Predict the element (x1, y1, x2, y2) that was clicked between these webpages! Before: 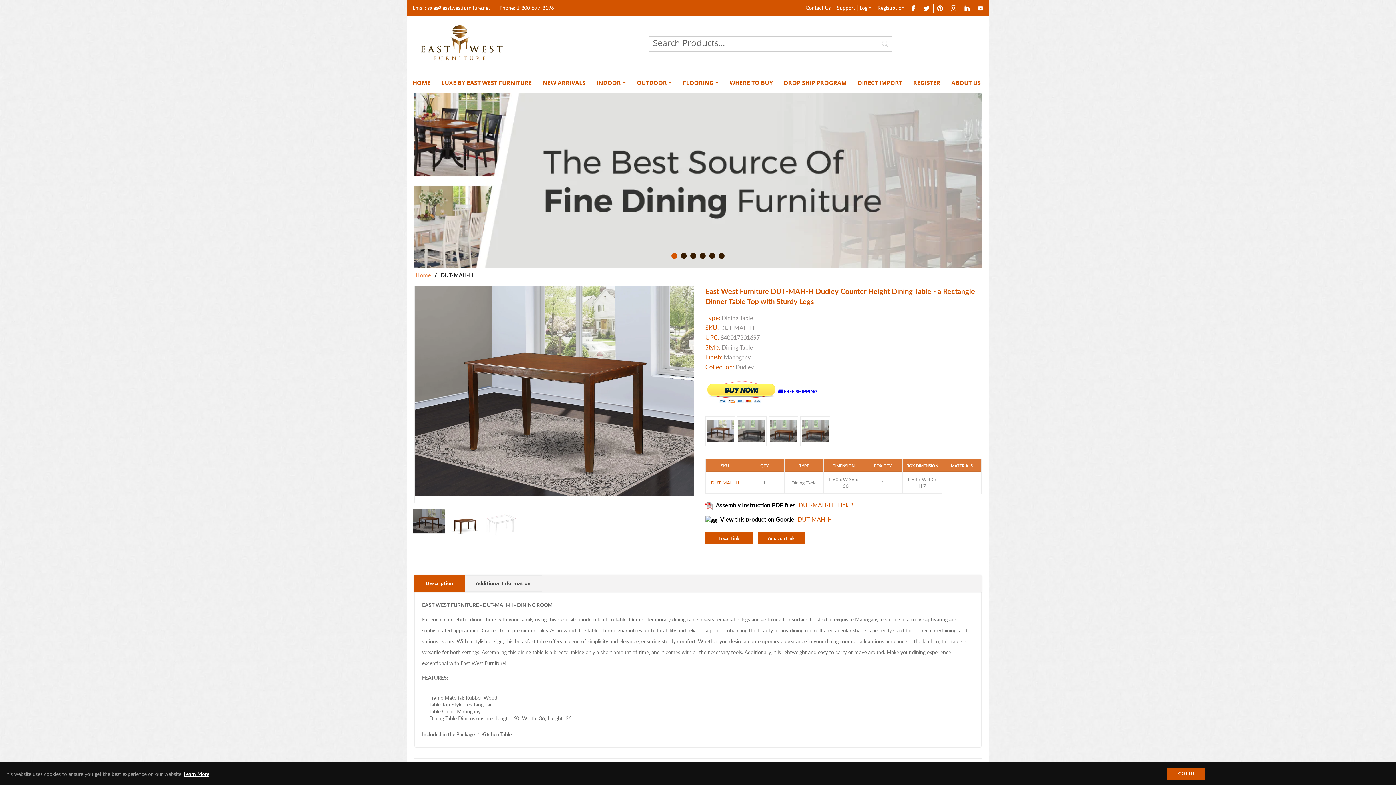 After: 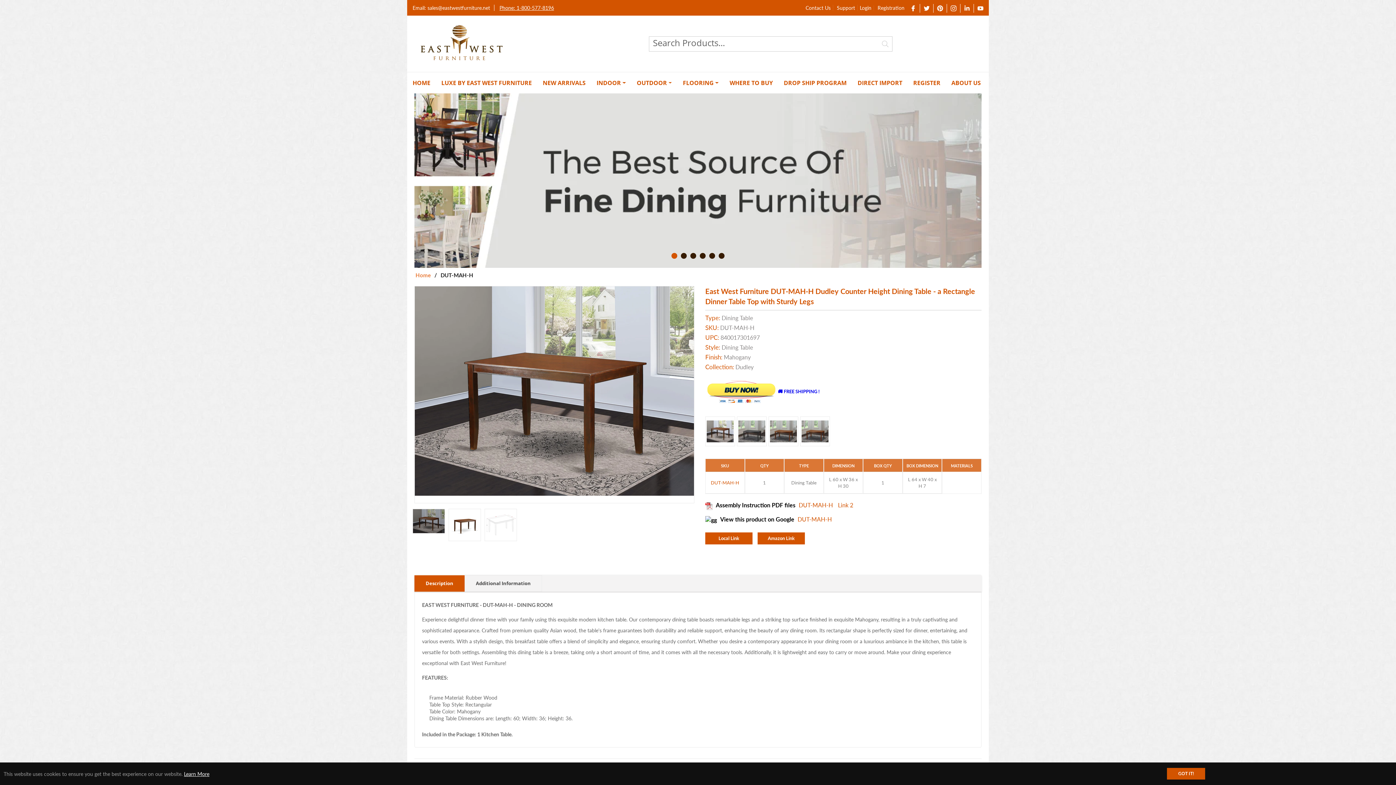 Action: bbox: (494, 4, 558, 10) label: Phone: 1-800-577-8196